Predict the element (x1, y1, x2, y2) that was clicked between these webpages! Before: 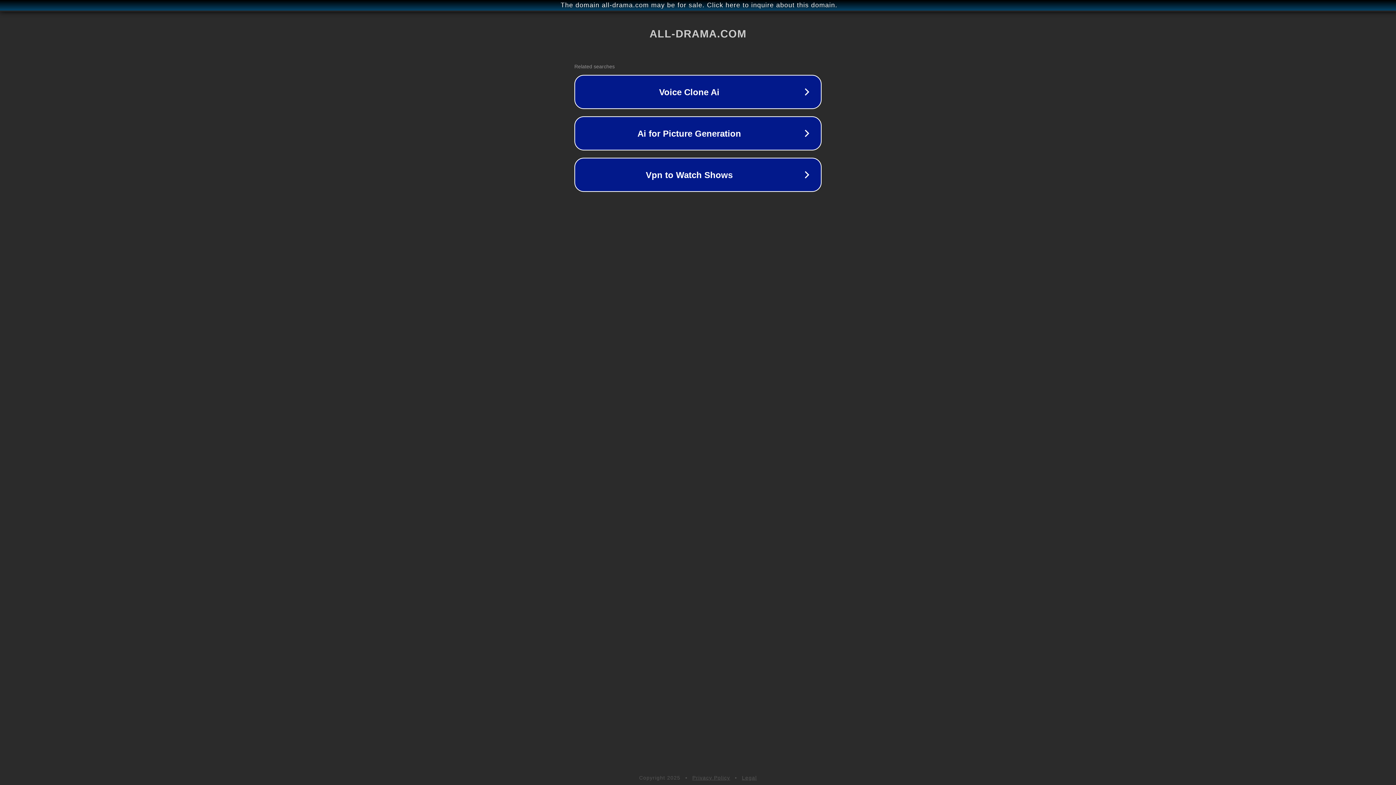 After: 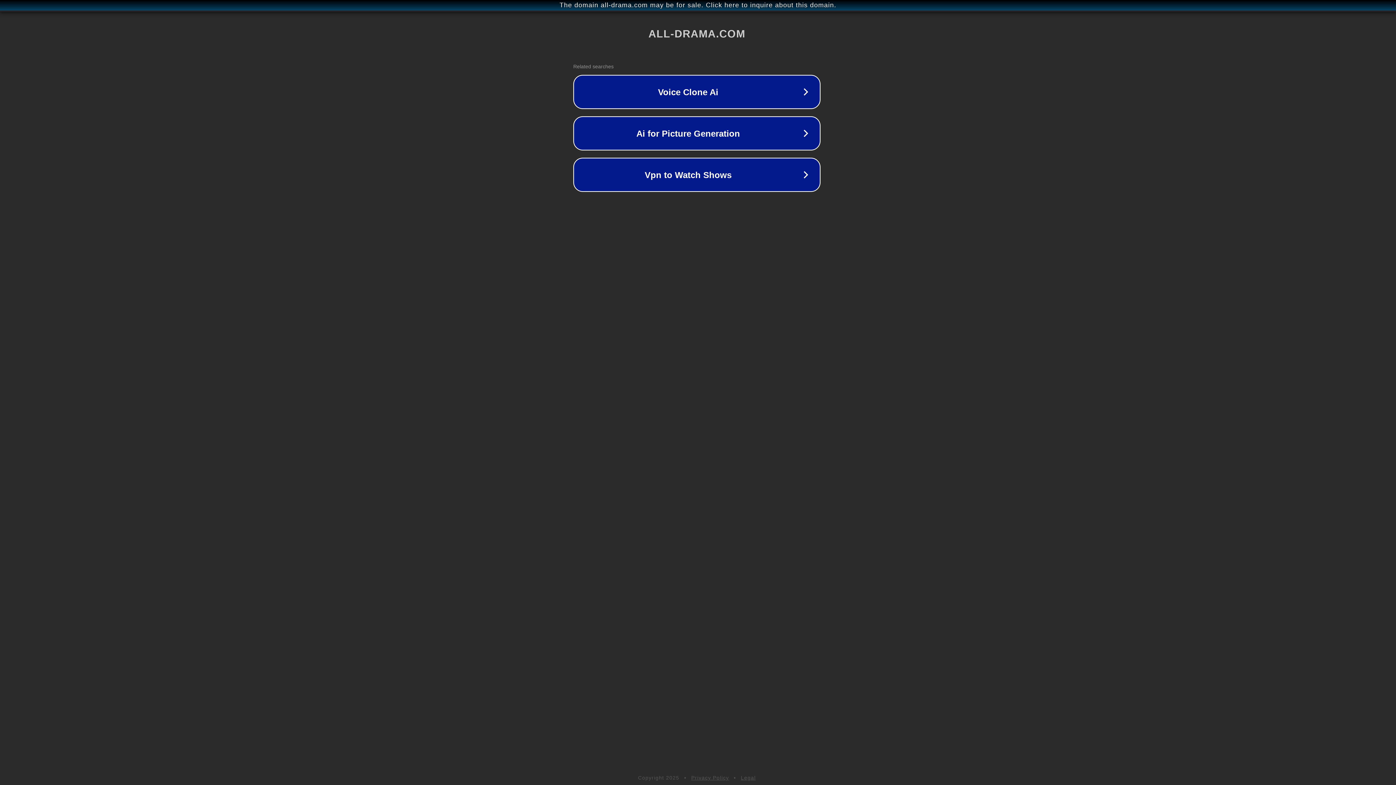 Action: label: The domain all-drama.com may be for sale. Click here to inquire about this domain. bbox: (1, 1, 1397, 9)